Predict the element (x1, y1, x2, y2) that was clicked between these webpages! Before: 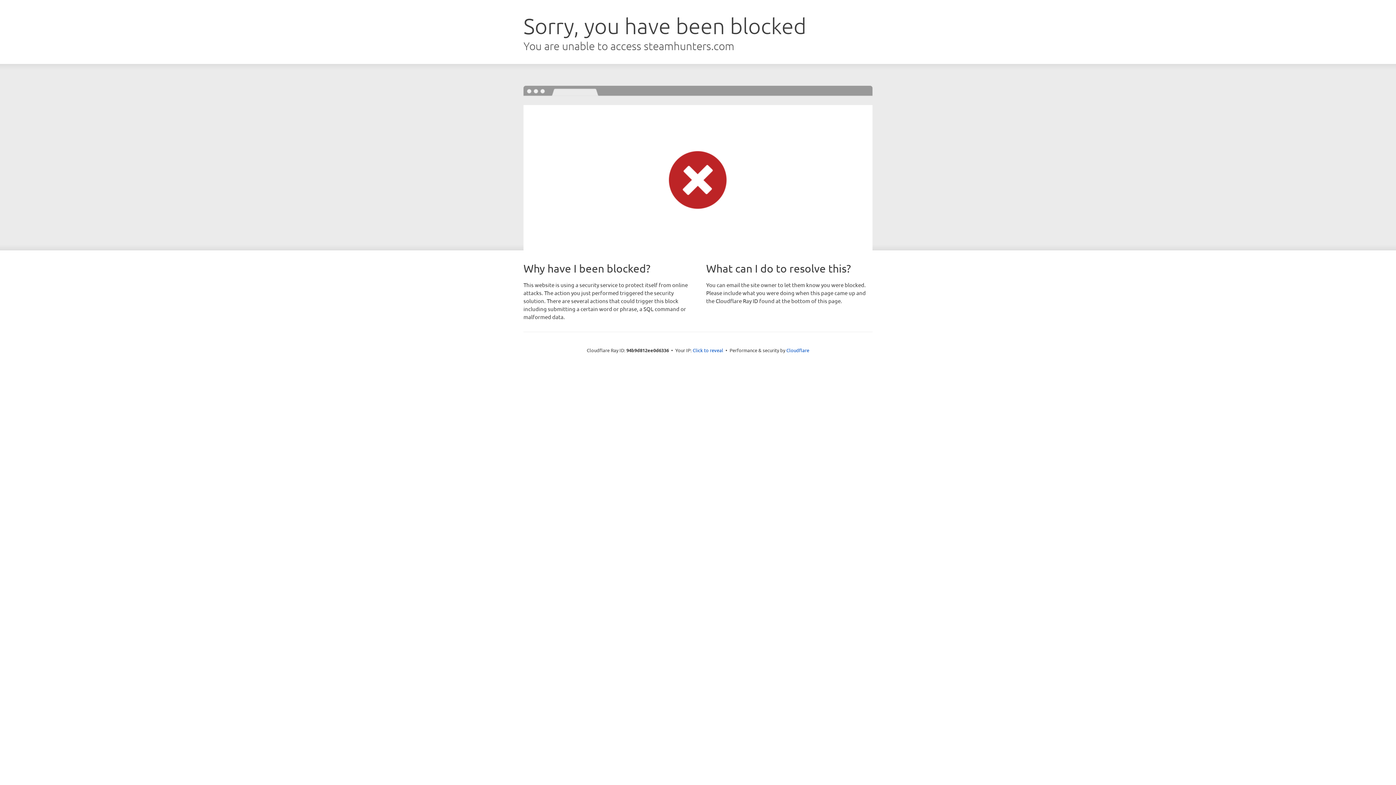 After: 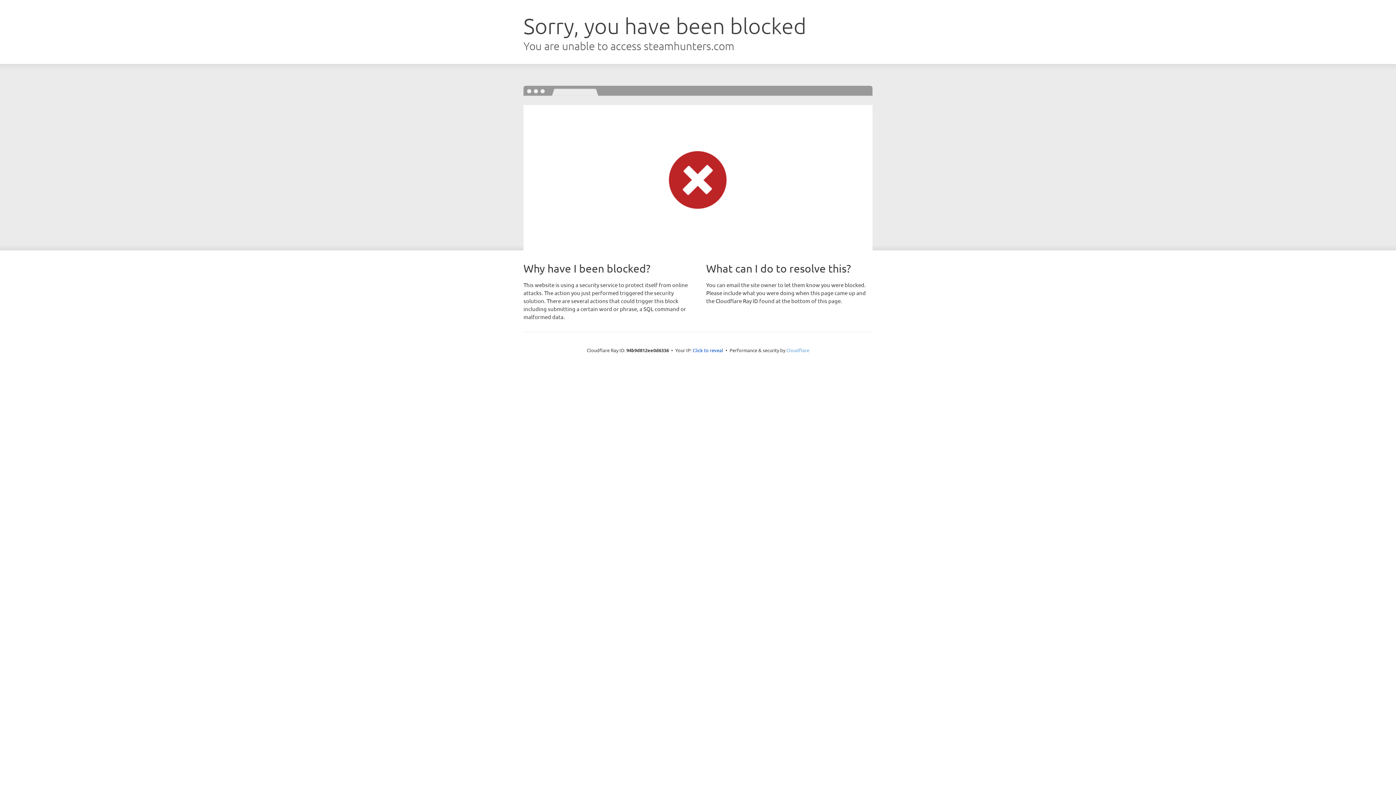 Action: label: Cloudflare bbox: (786, 347, 809, 353)